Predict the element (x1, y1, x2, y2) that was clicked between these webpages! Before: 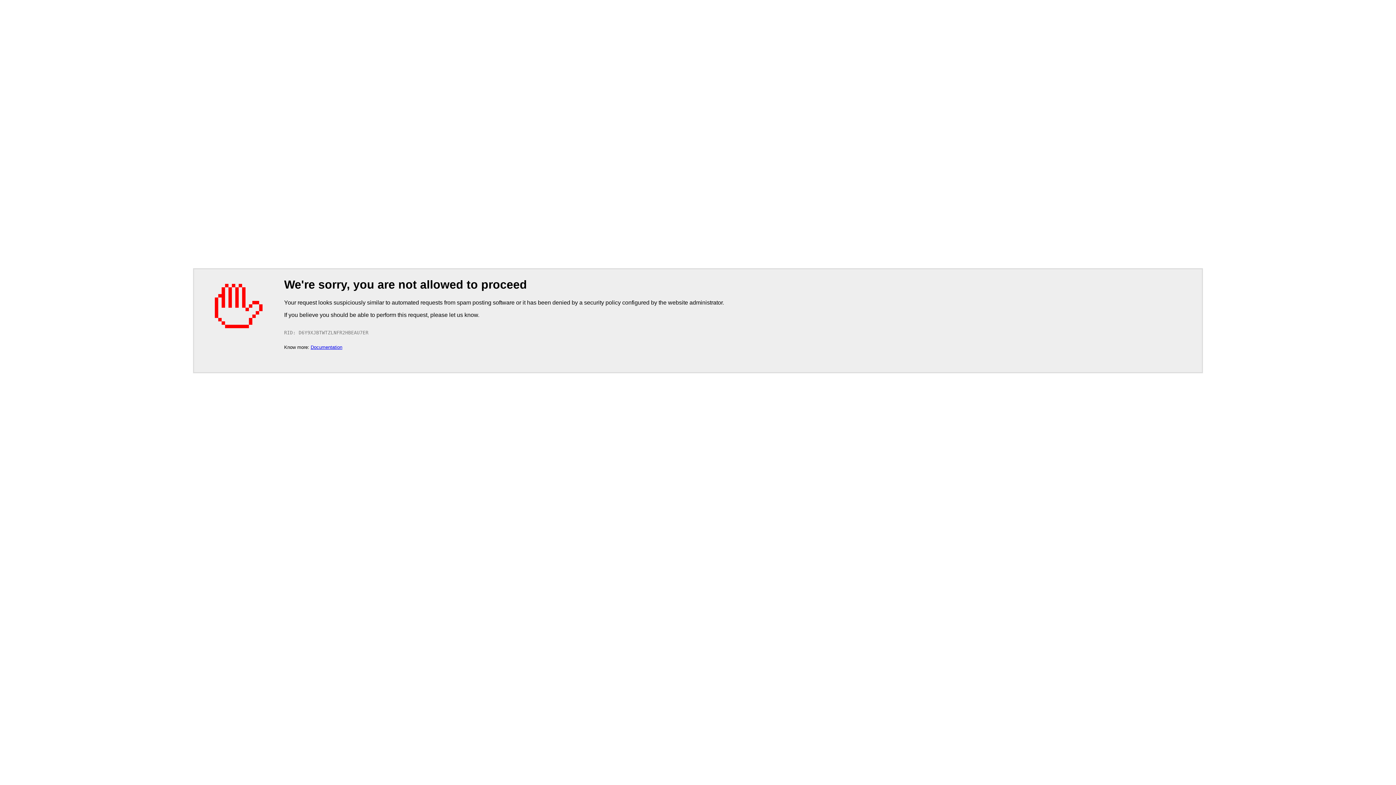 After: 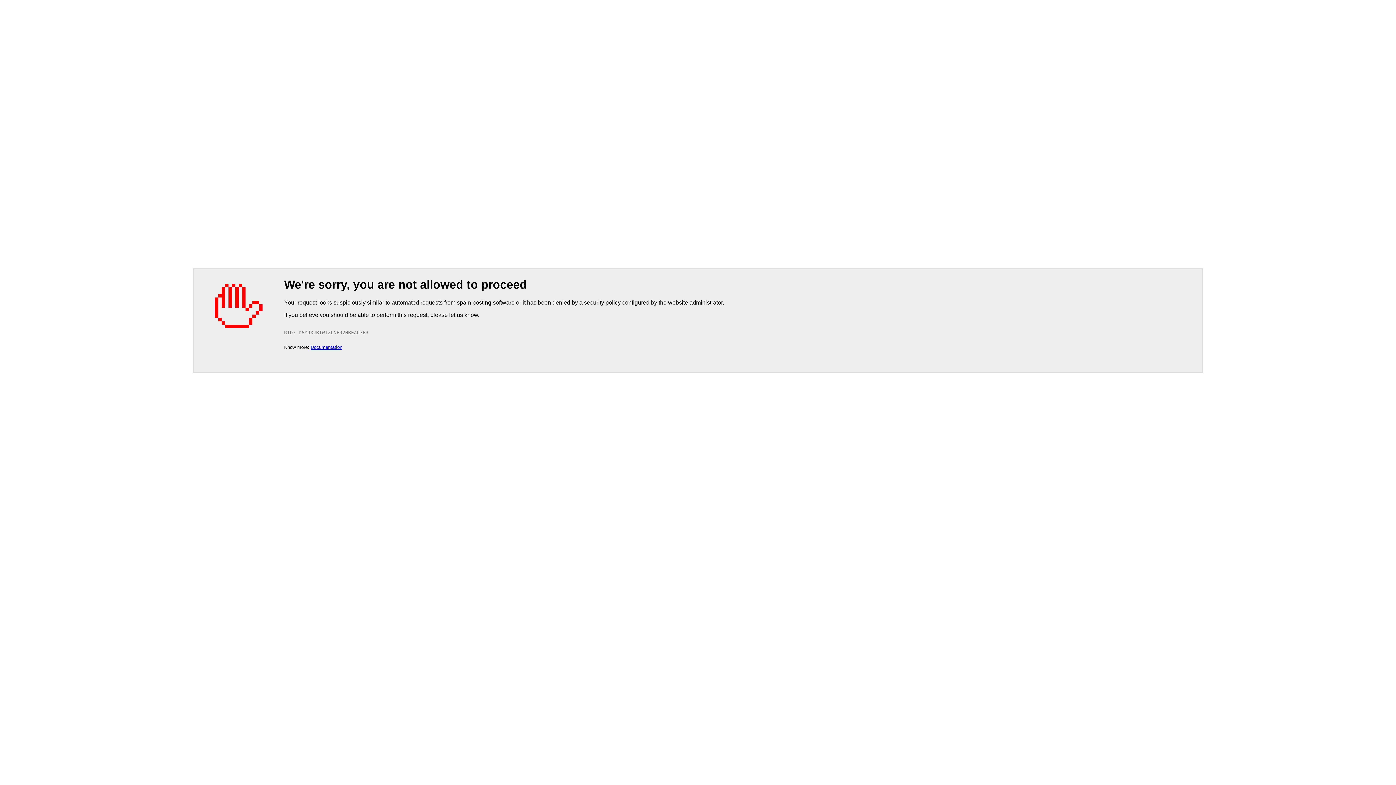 Action: bbox: (310, 344, 342, 350) label: Documentation